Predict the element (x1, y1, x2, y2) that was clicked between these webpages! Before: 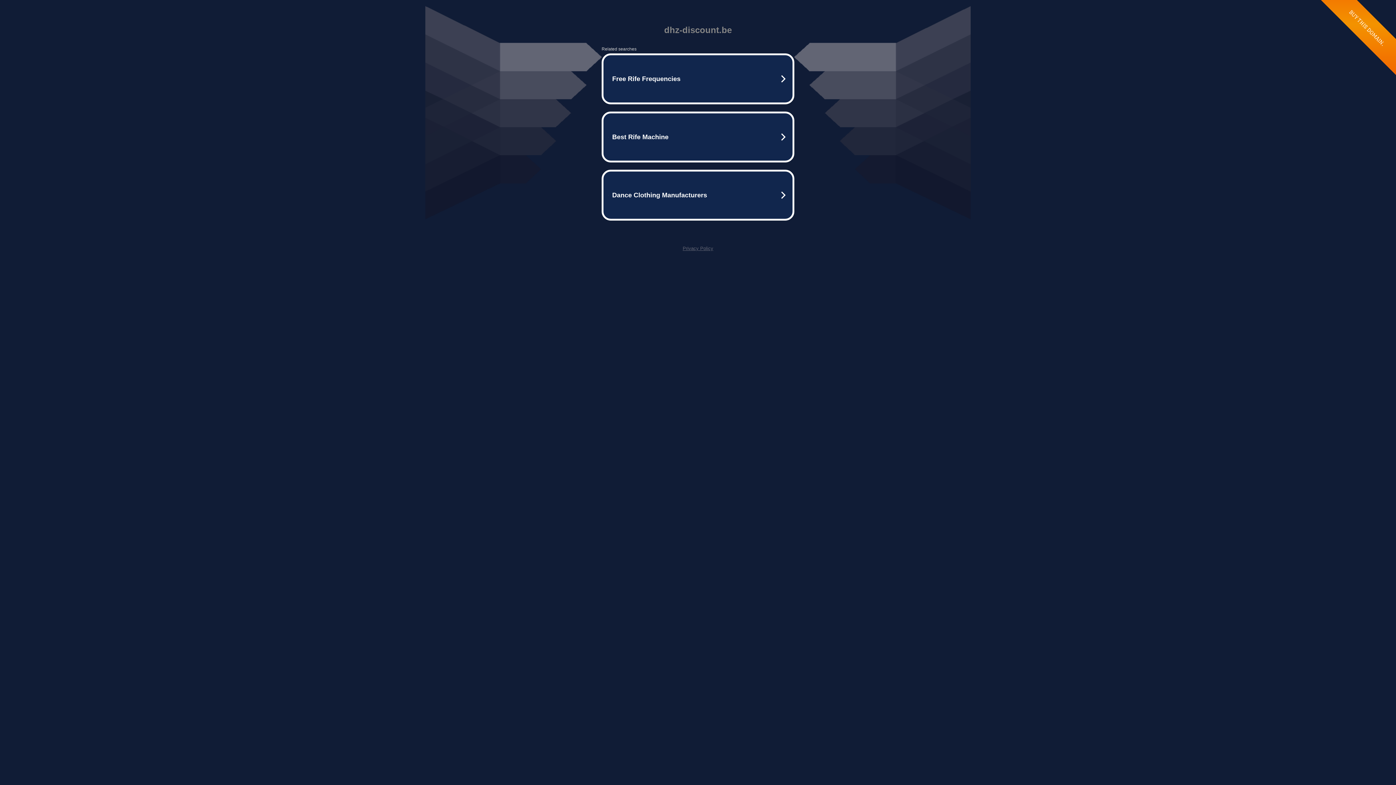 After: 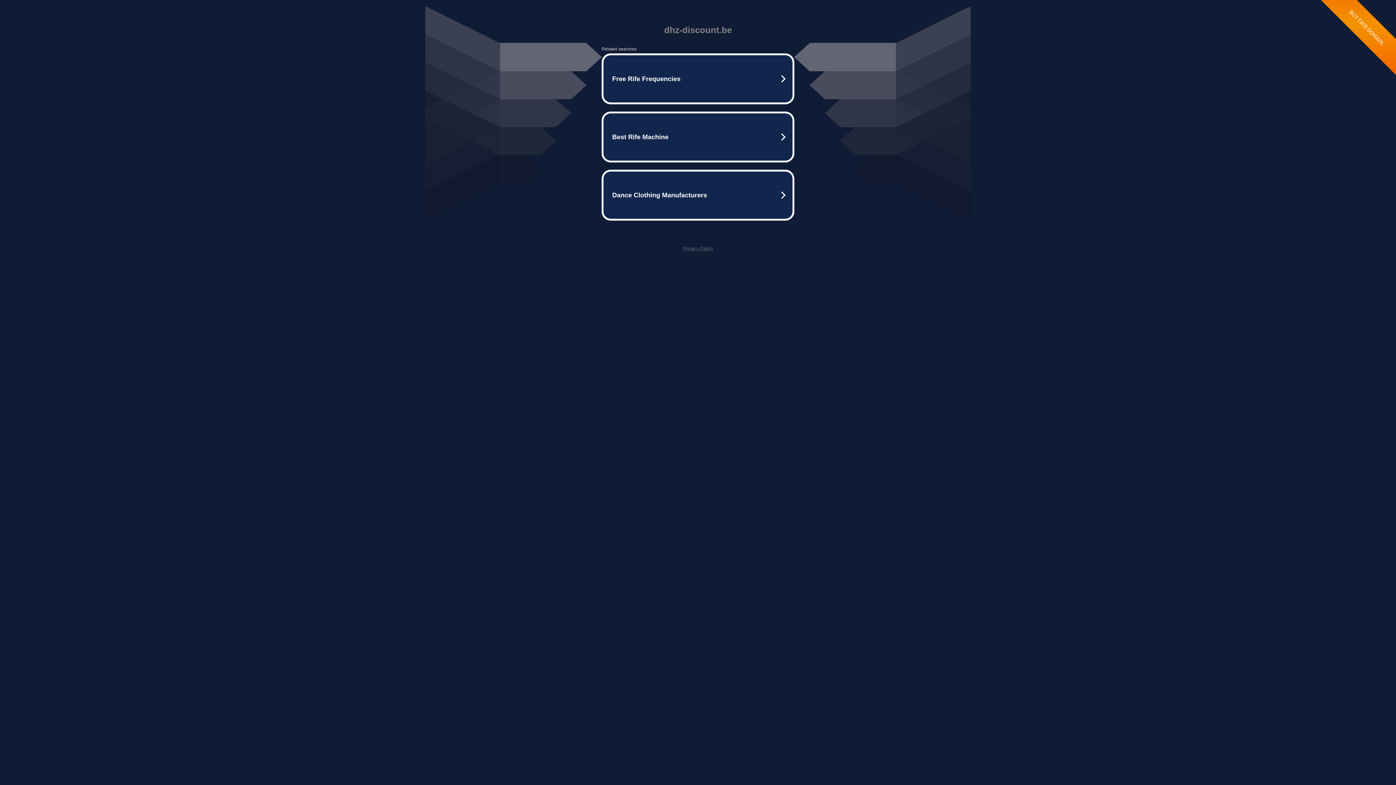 Action: label: Privacy Policy bbox: (682, 245, 713, 251)